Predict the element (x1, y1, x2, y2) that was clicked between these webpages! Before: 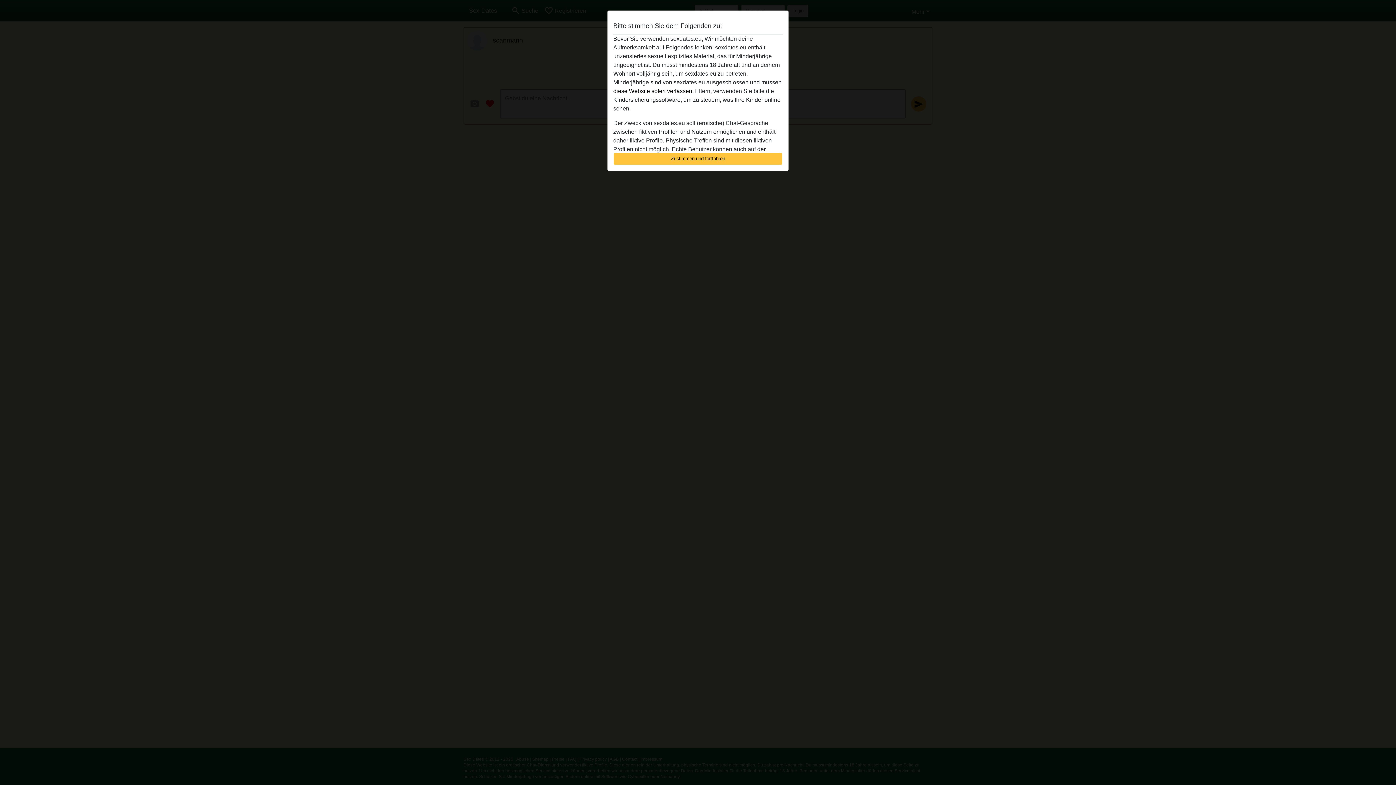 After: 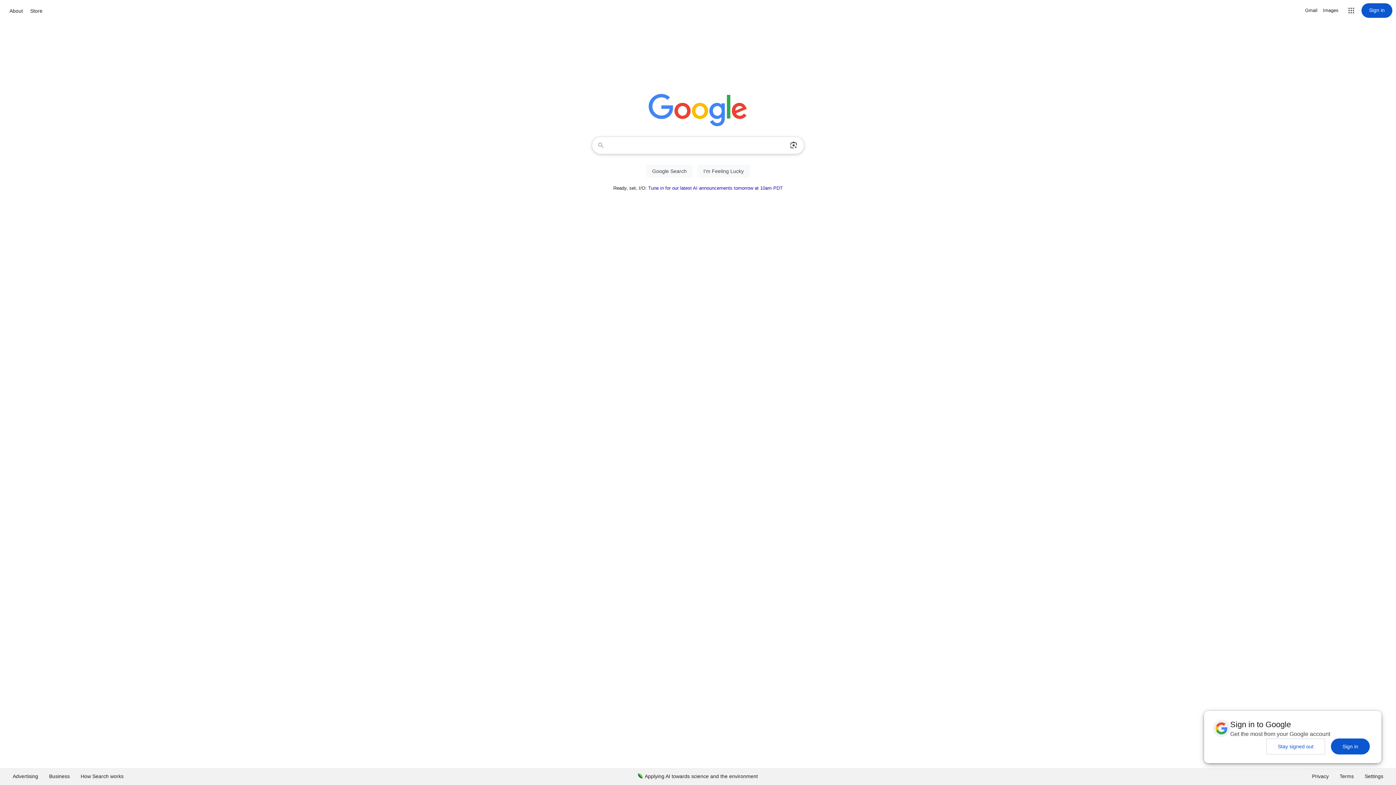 Action: label: diese Website sofert verlassen. bbox: (613, 88, 693, 94)